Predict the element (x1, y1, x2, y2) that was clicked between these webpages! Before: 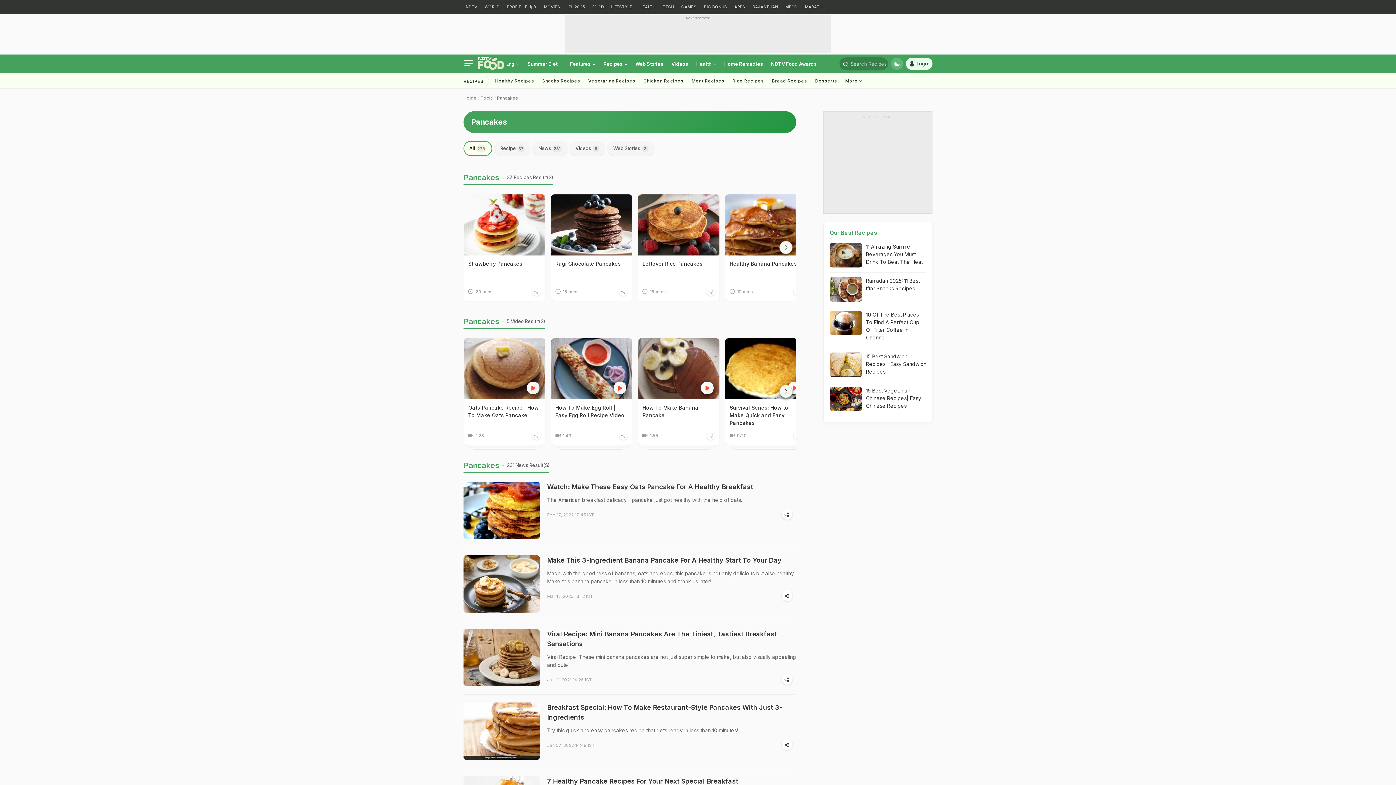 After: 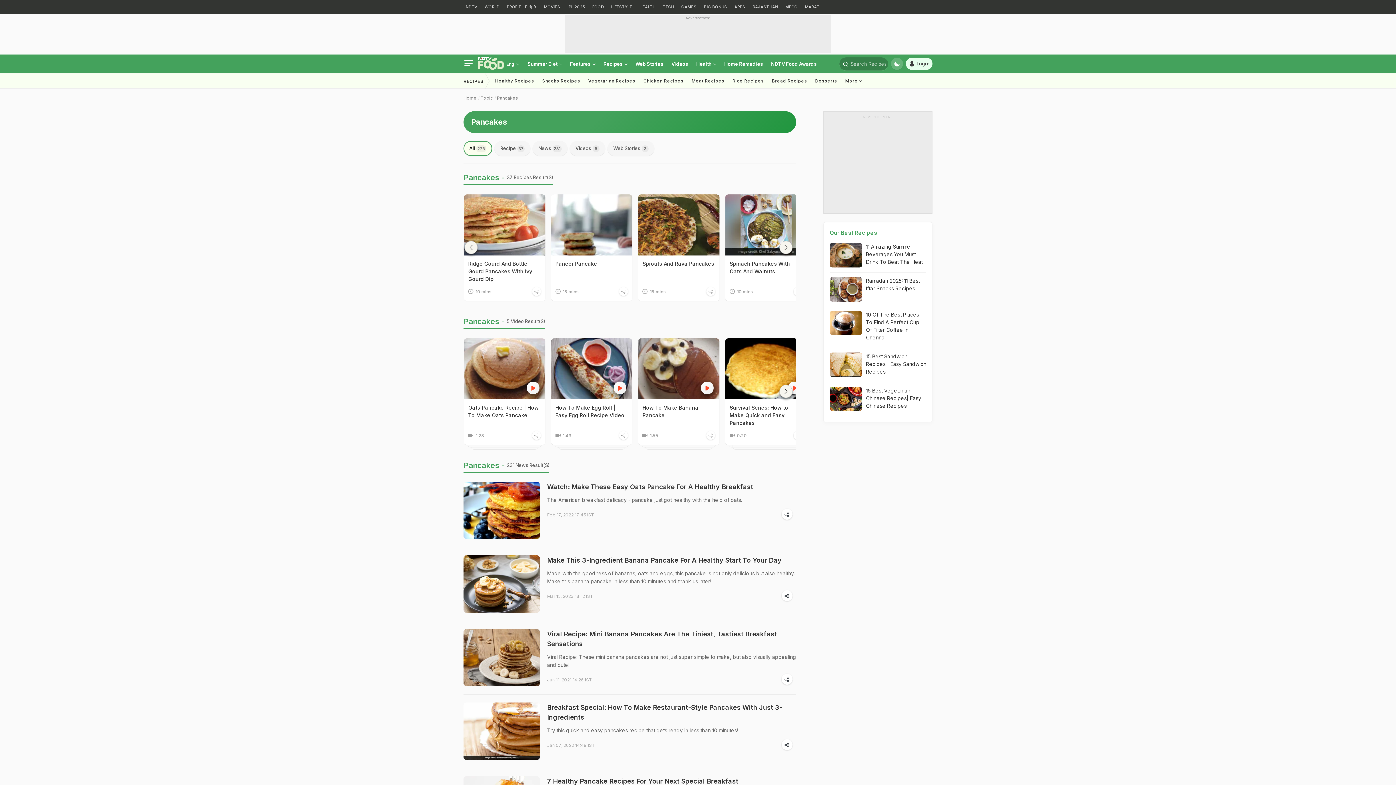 Action: label: Next slide bbox: (779, 241, 792, 254)